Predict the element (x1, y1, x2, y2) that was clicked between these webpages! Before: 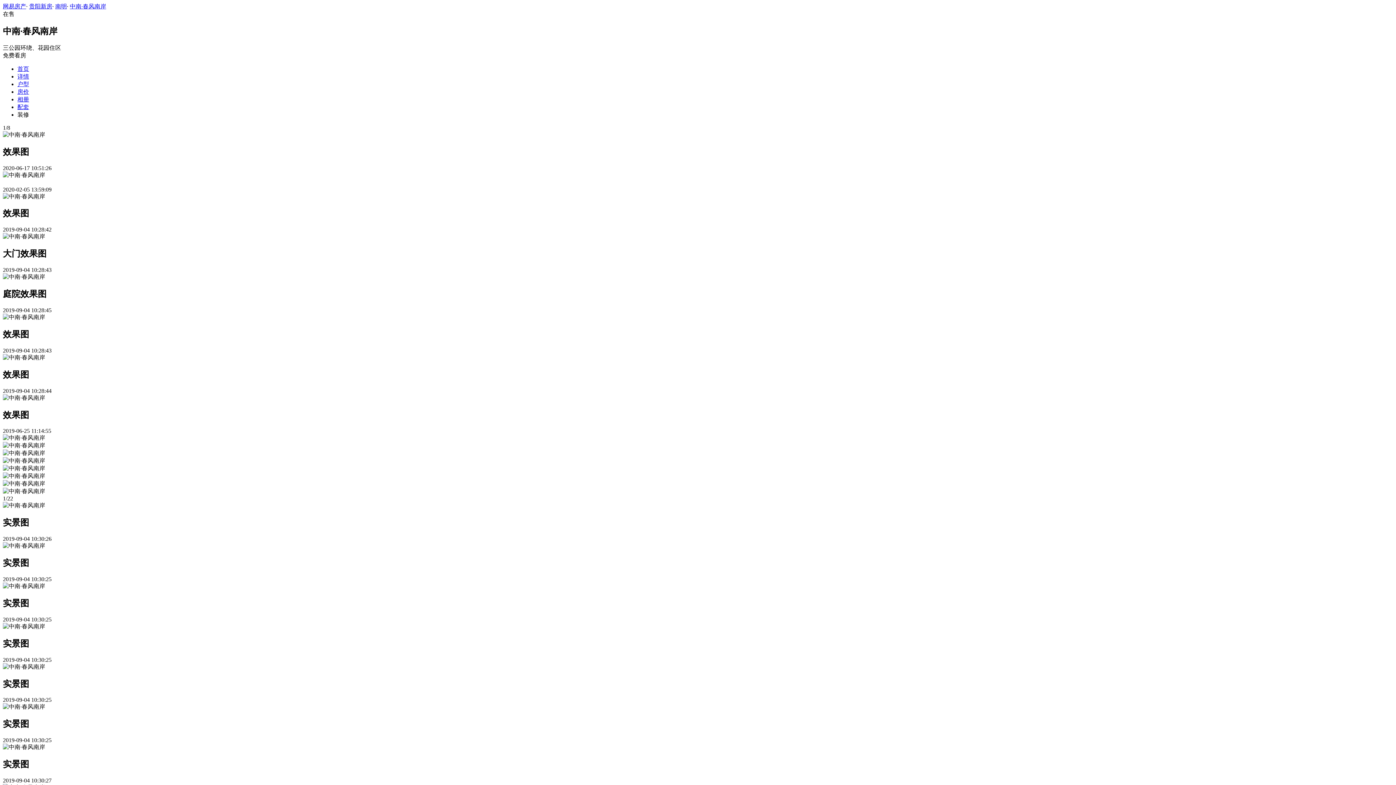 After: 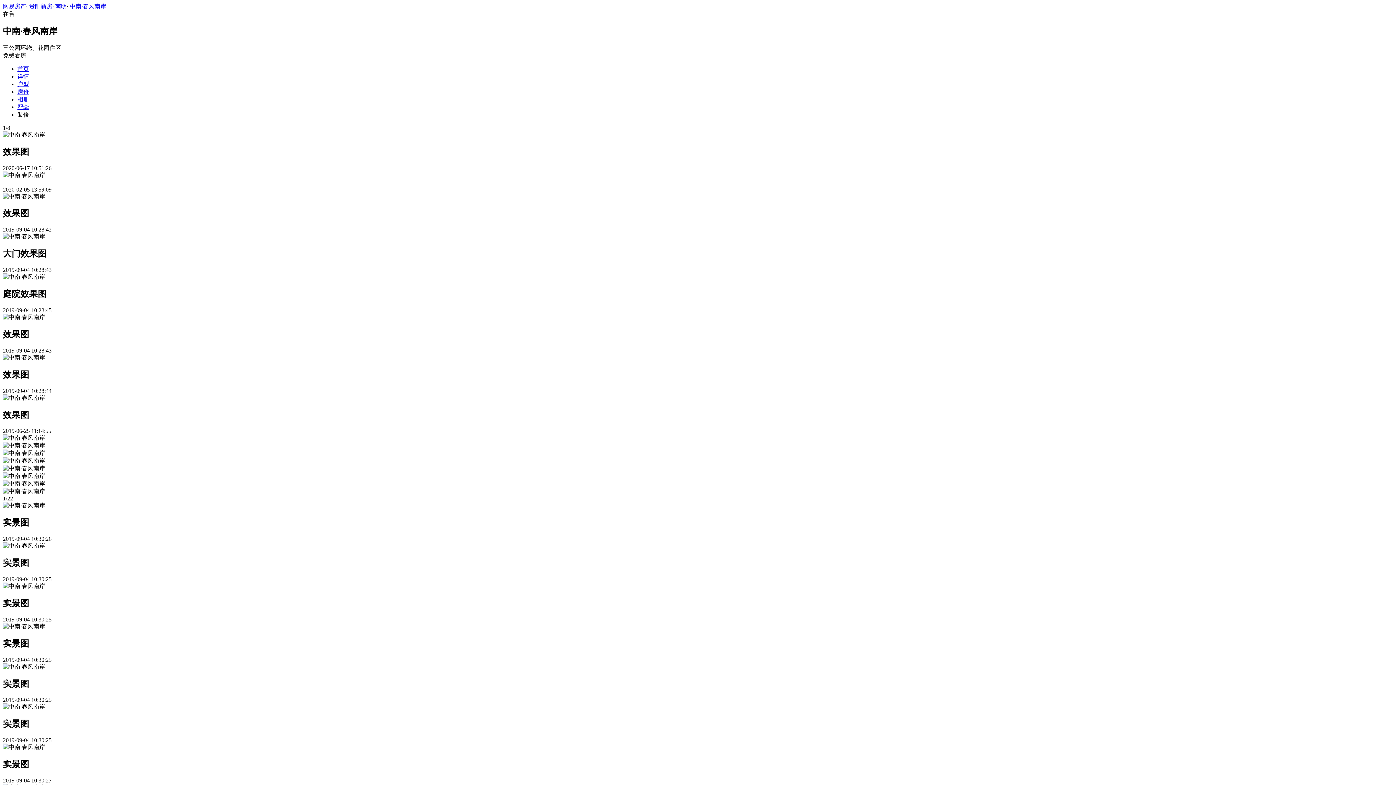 Action: bbox: (17, 111, 29, 117) label: 装修